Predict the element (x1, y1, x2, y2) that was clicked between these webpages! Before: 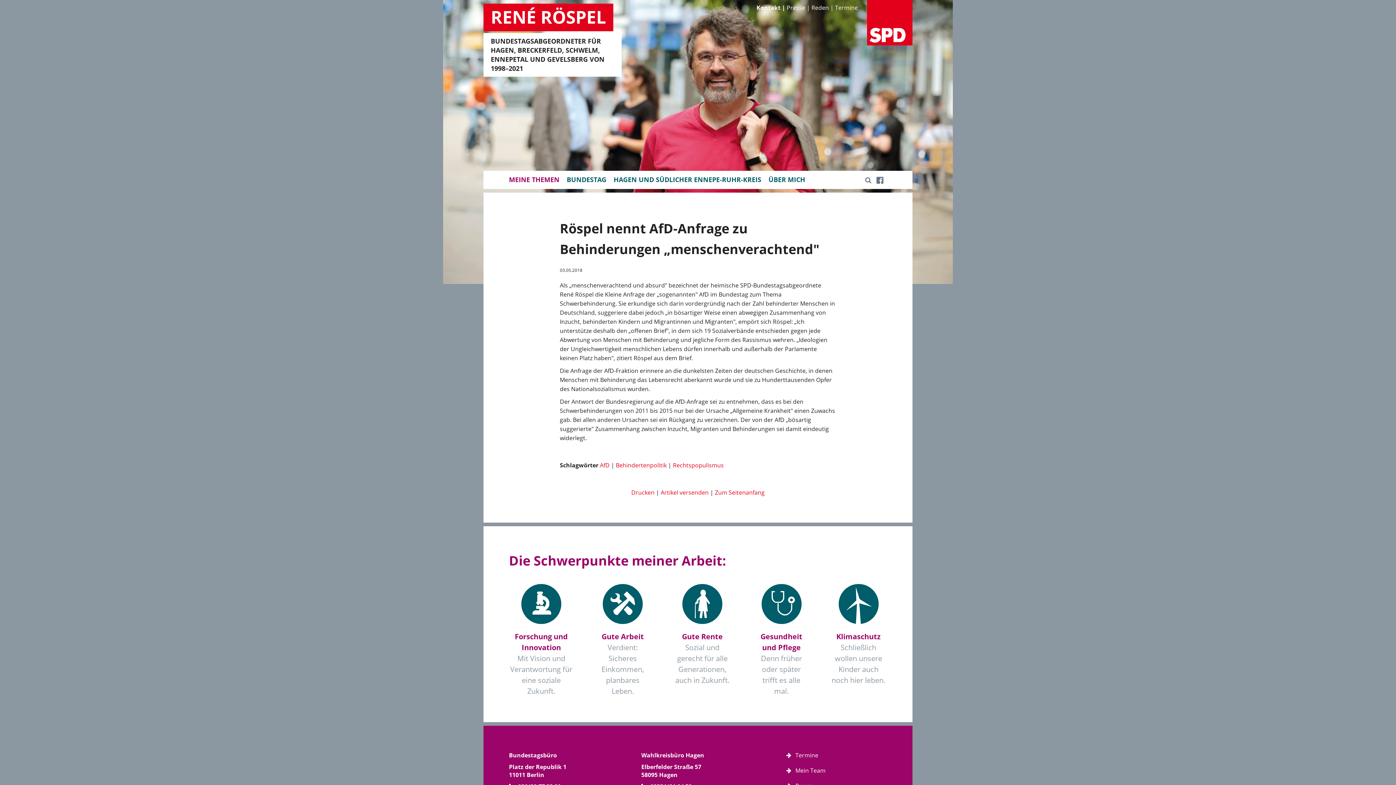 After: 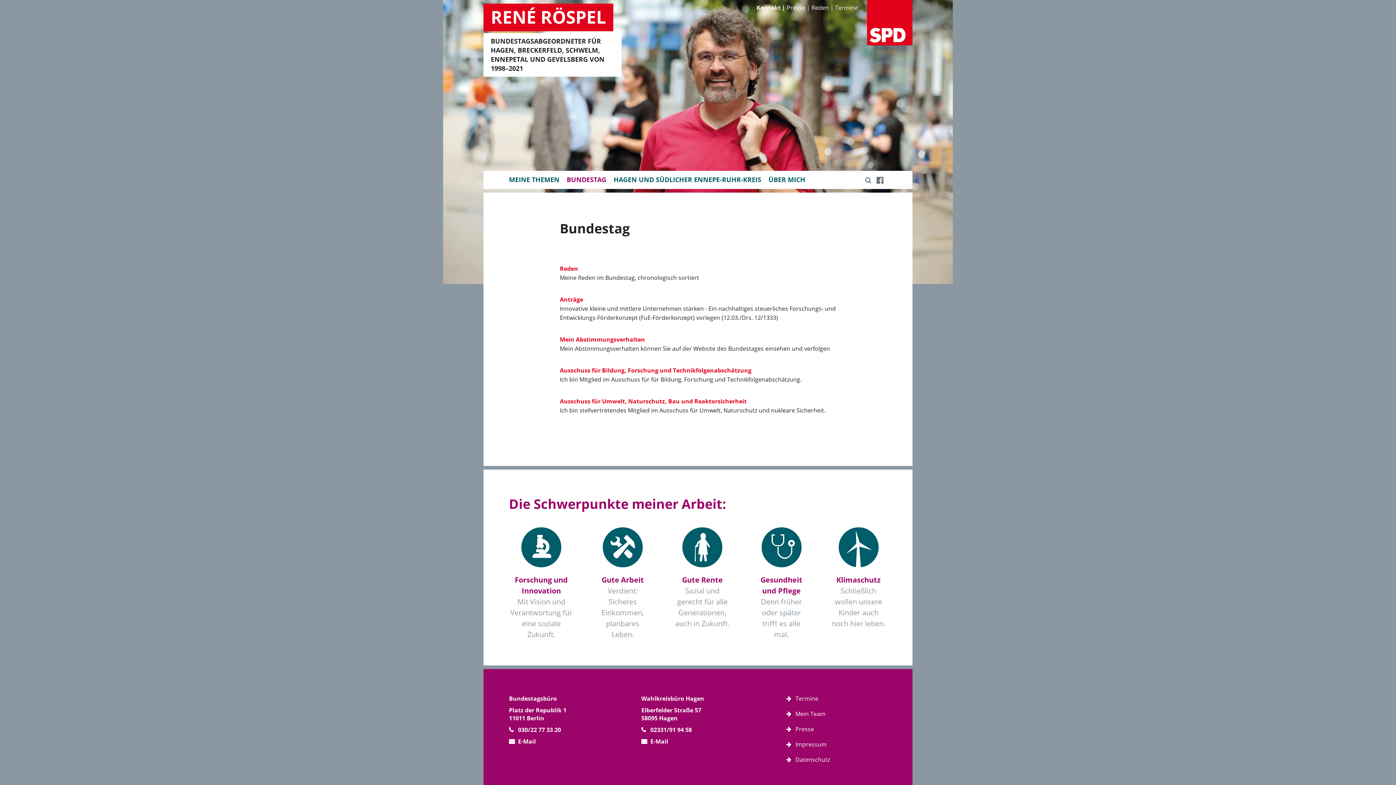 Action: bbox: (563, 170, 610, 188) label: BUNDESTAG